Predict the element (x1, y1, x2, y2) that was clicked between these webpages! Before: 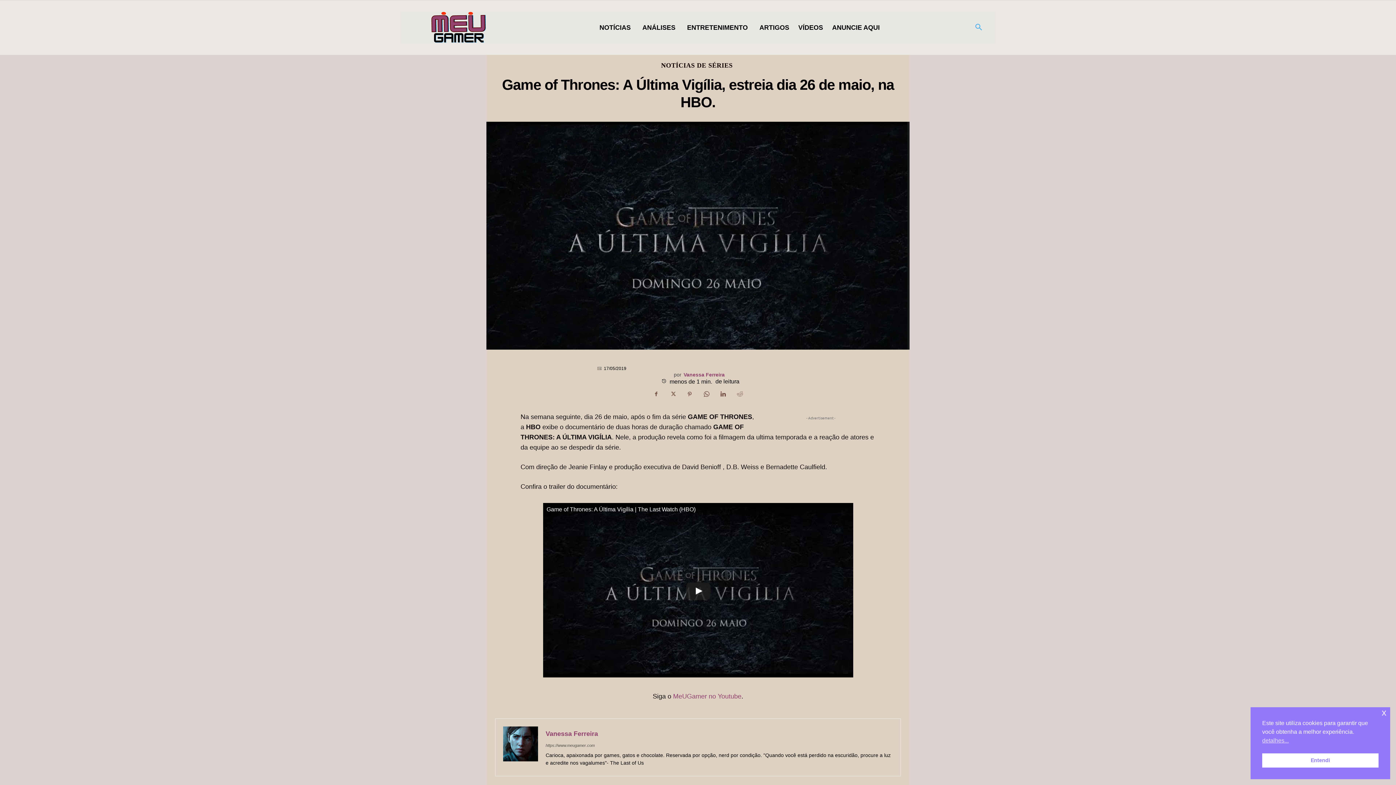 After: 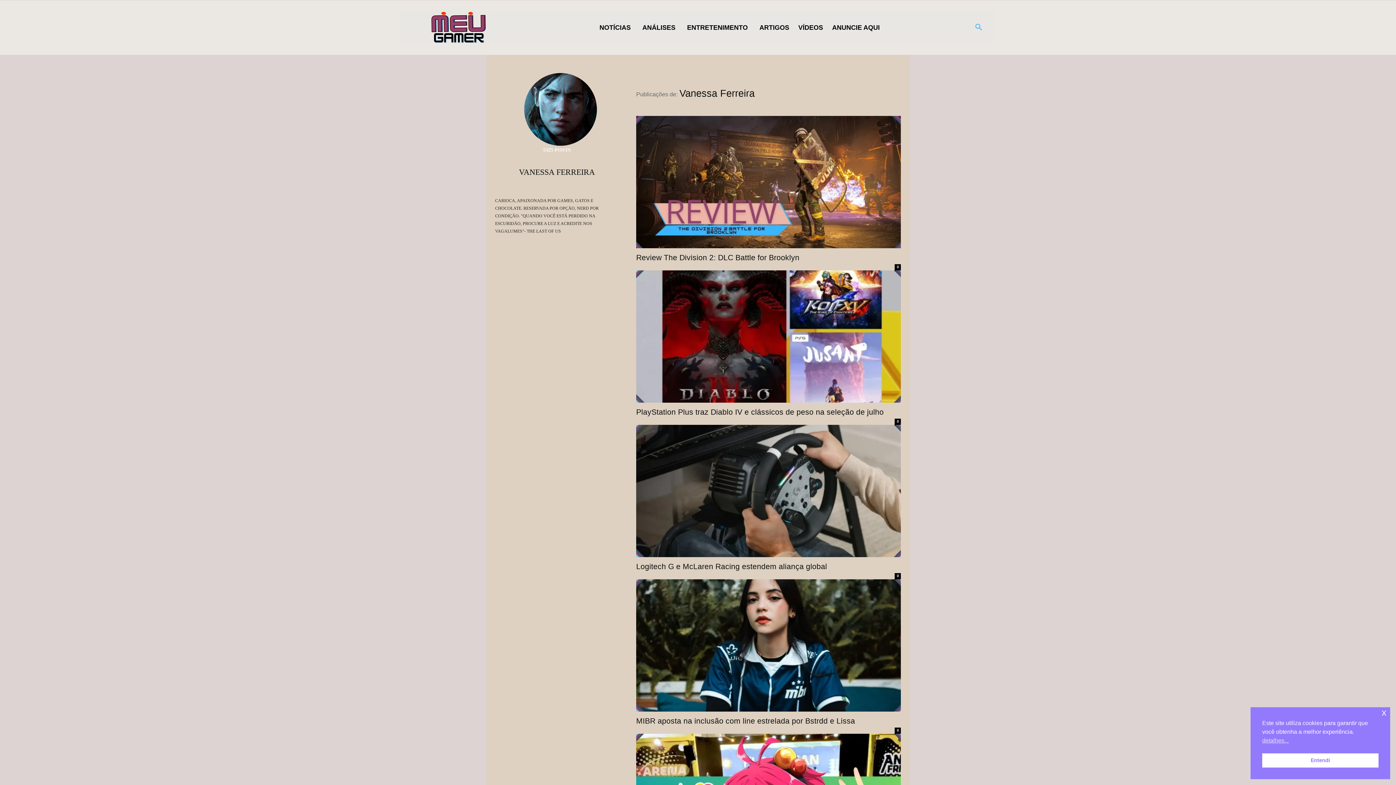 Action: bbox: (545, 729, 893, 739) label: Vanessa Ferreira